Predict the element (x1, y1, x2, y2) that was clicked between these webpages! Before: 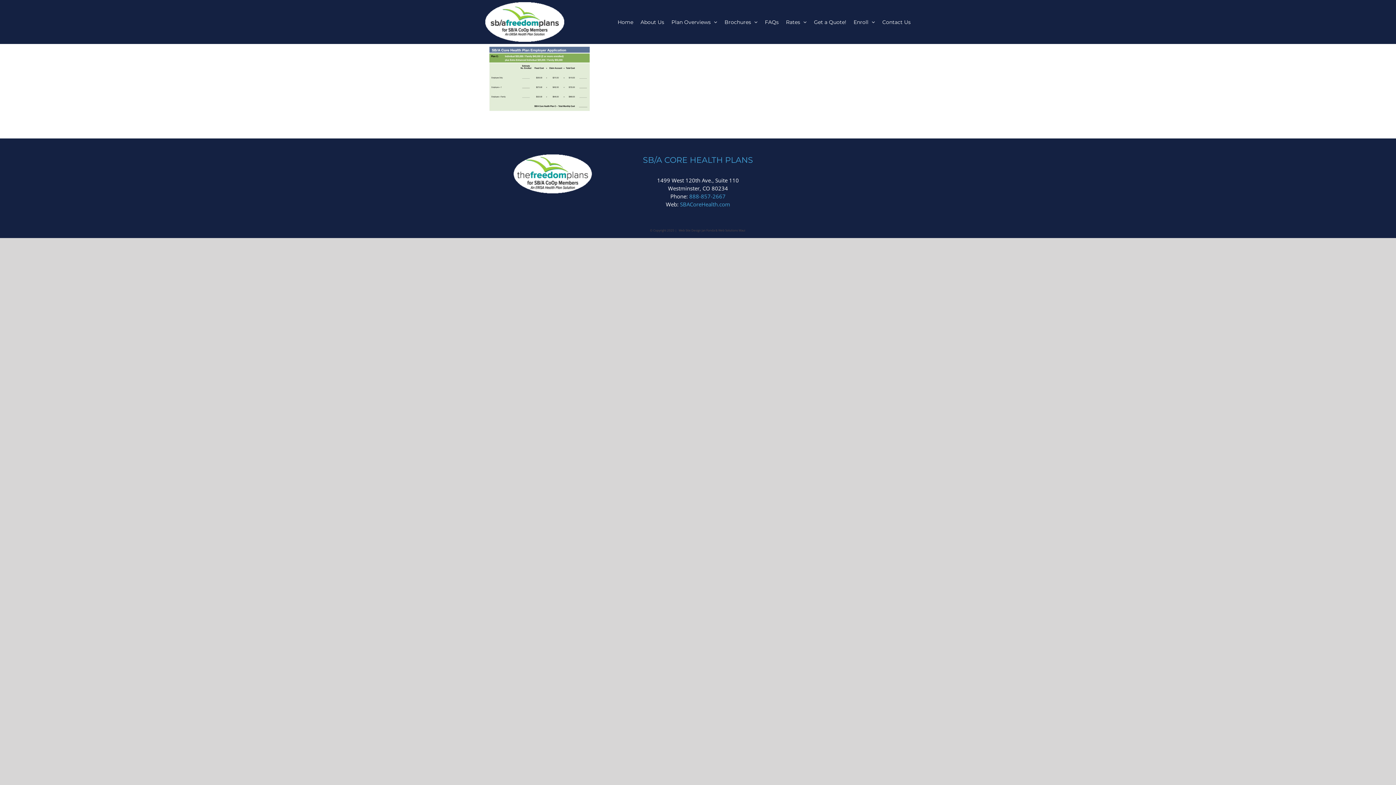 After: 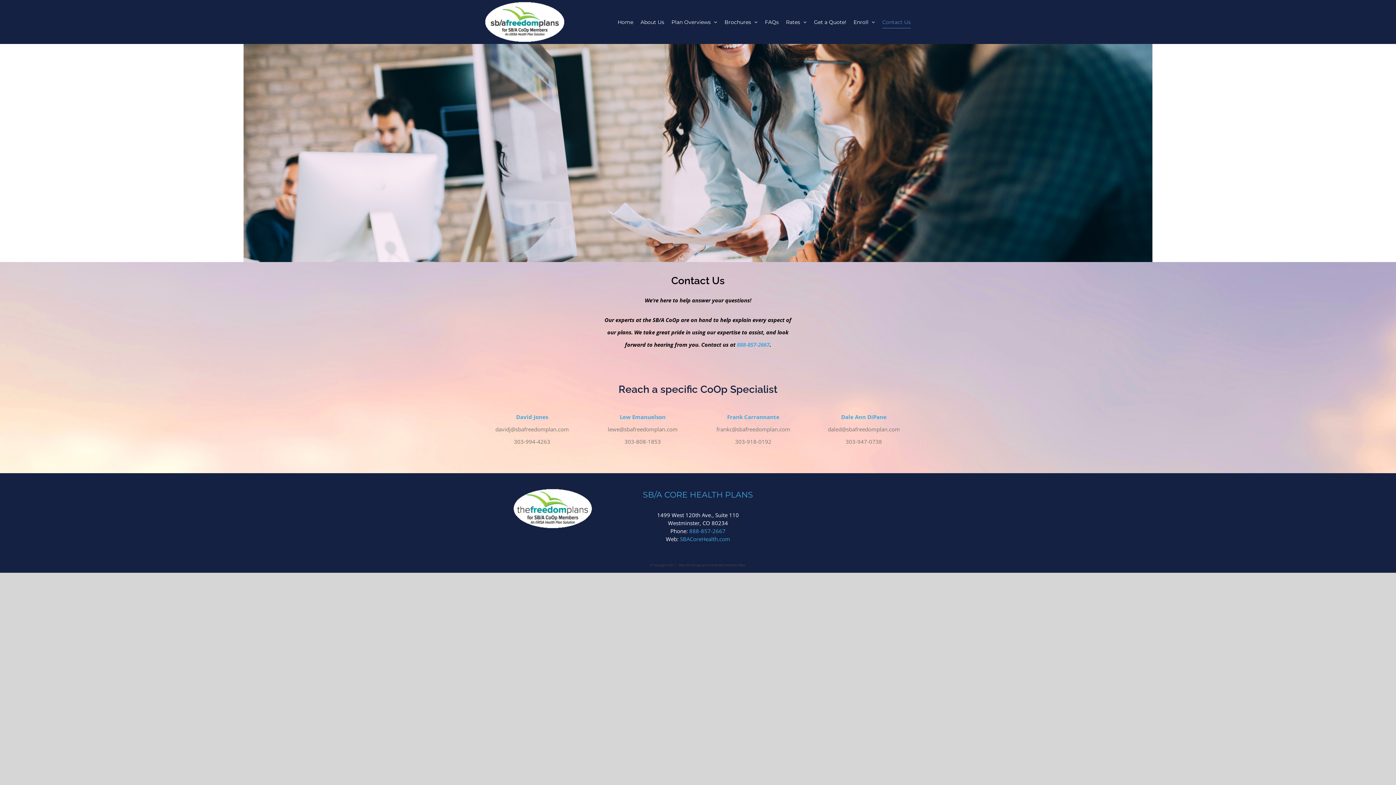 Action: label: Contact Us bbox: (882, 0, 910, 44)